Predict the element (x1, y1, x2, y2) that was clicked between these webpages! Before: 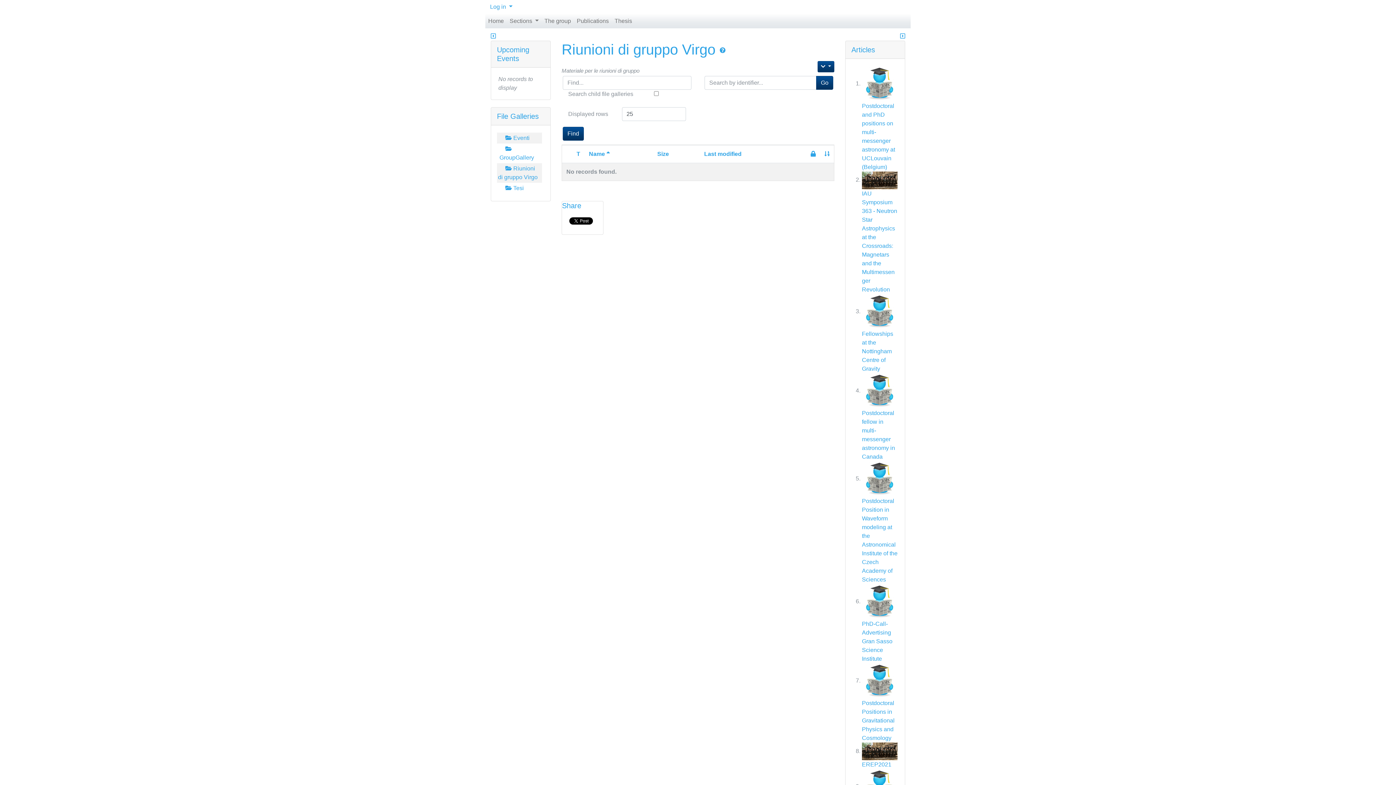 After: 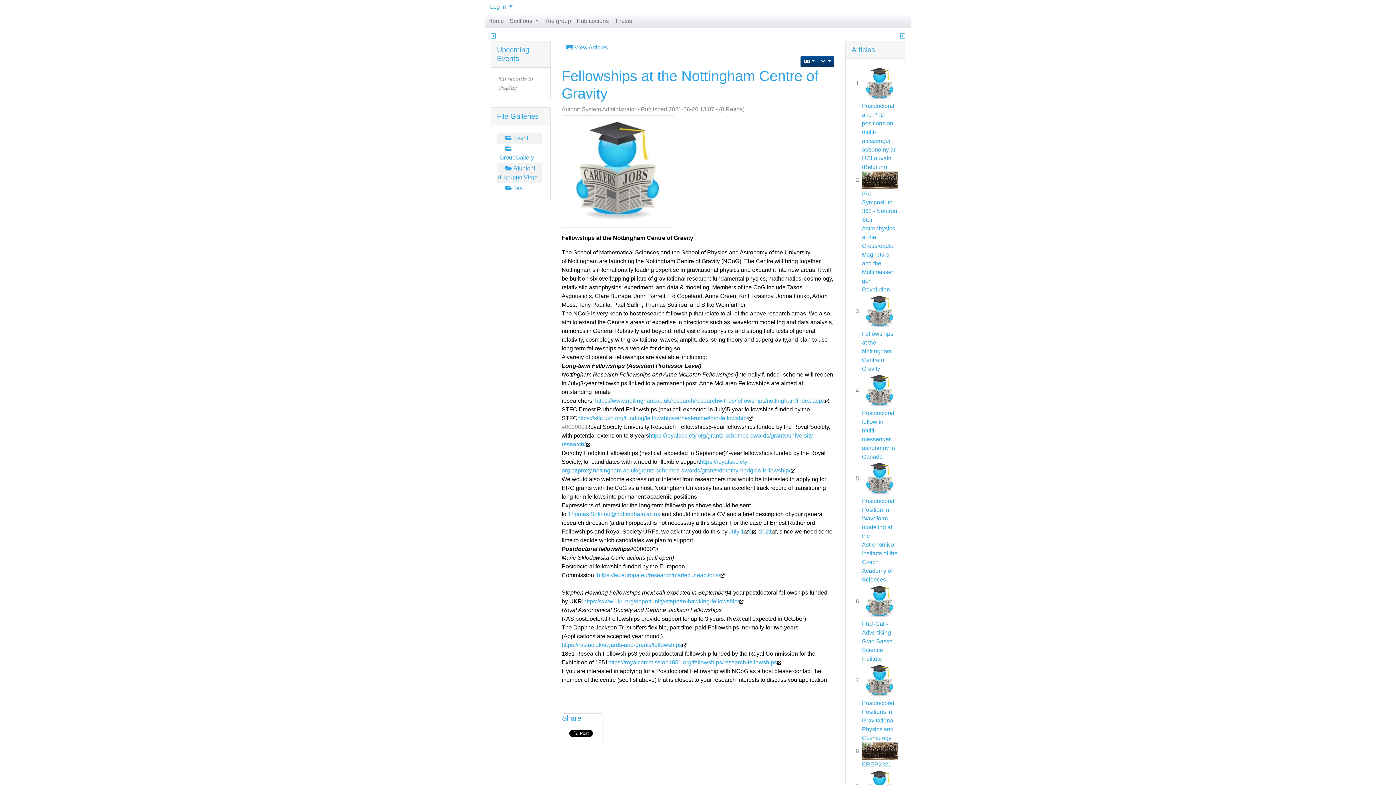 Action: bbox: (862, 330, 893, 371) label: Fellowships at the Nottingham Centre of Gravity